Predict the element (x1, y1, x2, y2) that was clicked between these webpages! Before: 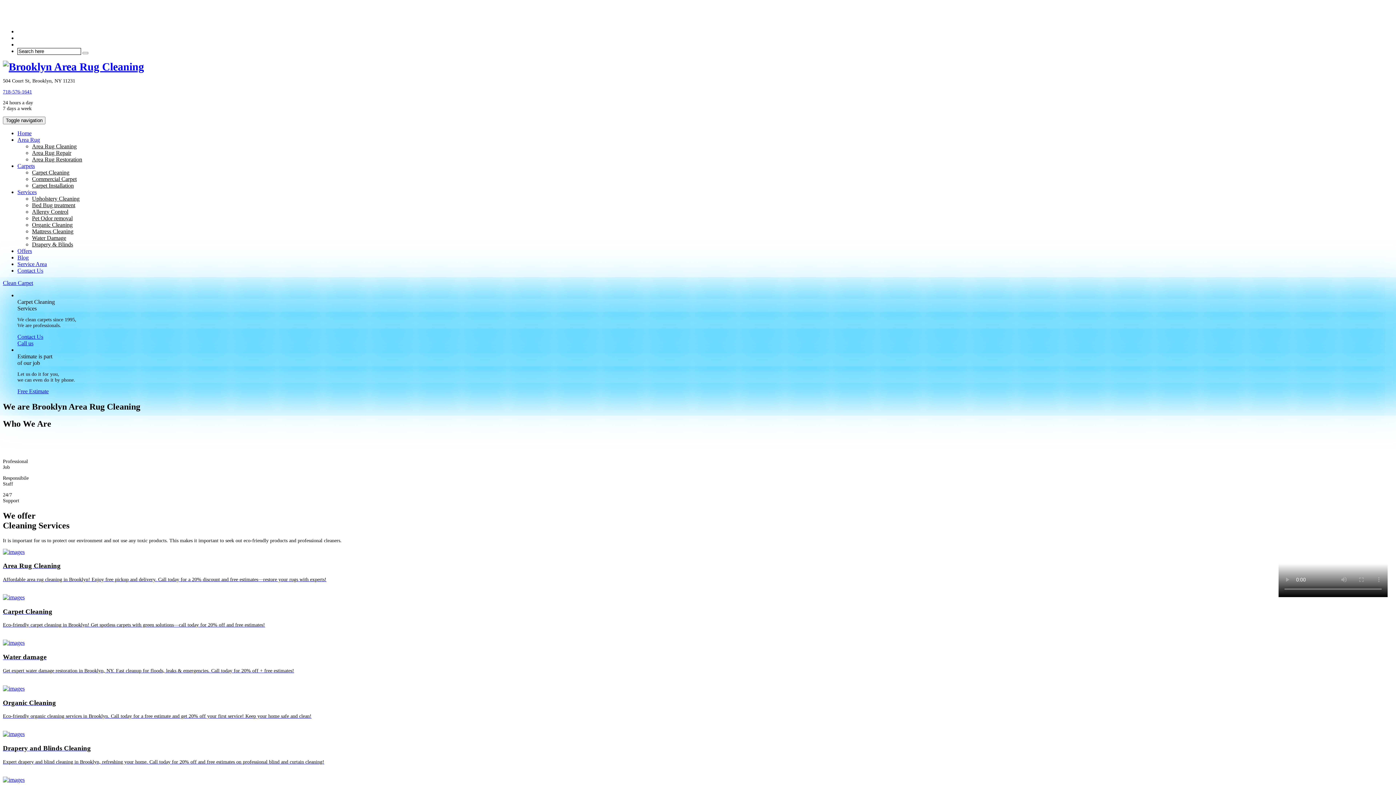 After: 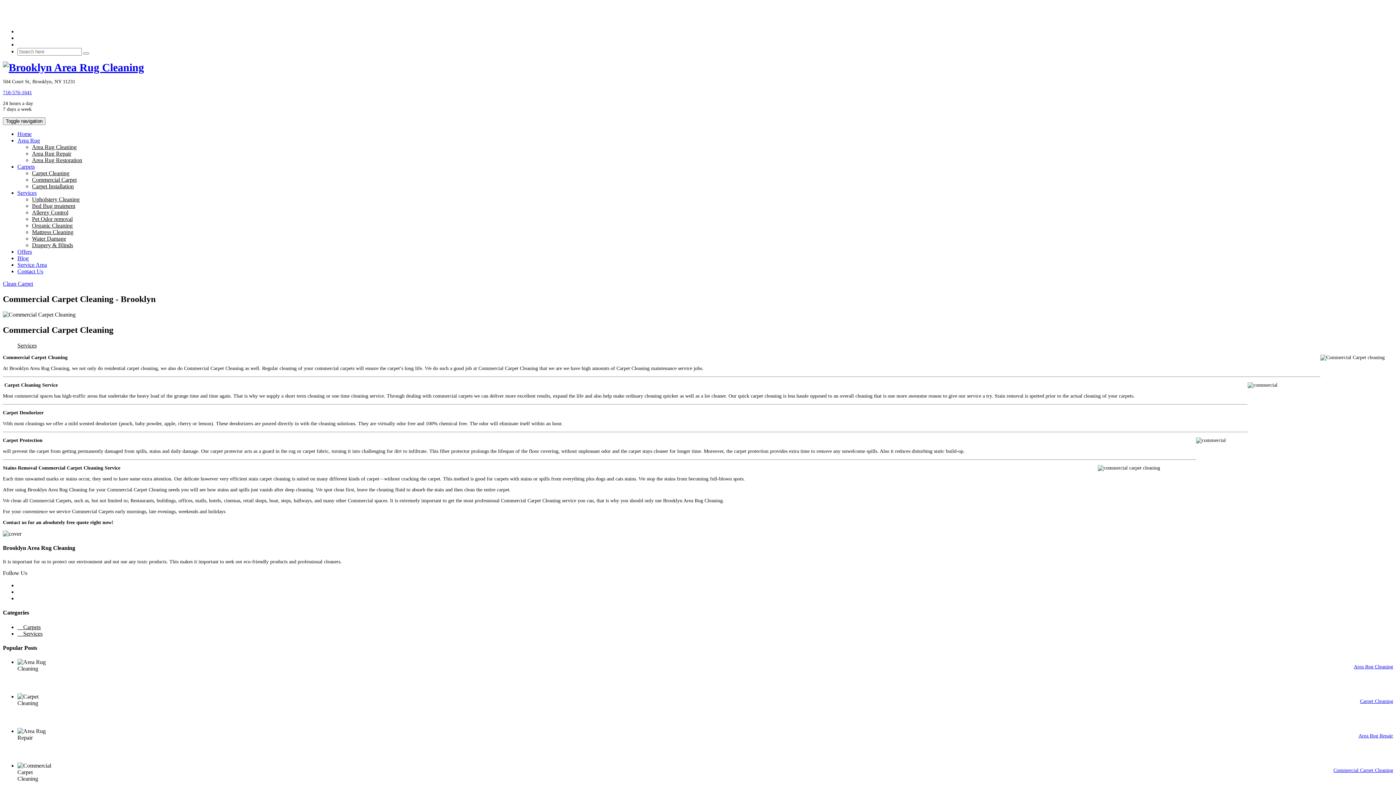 Action: label: Commercial Carpet bbox: (32, 176, 76, 182)